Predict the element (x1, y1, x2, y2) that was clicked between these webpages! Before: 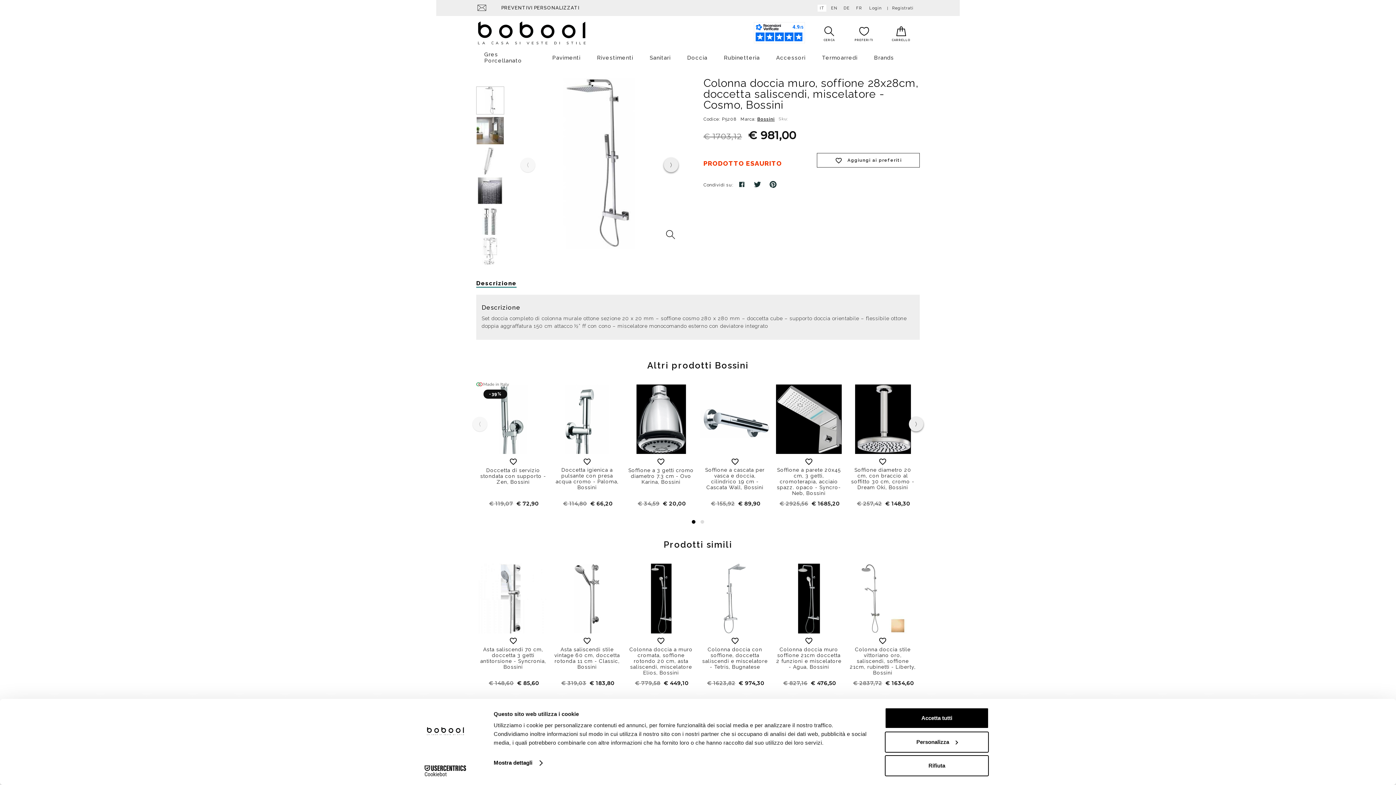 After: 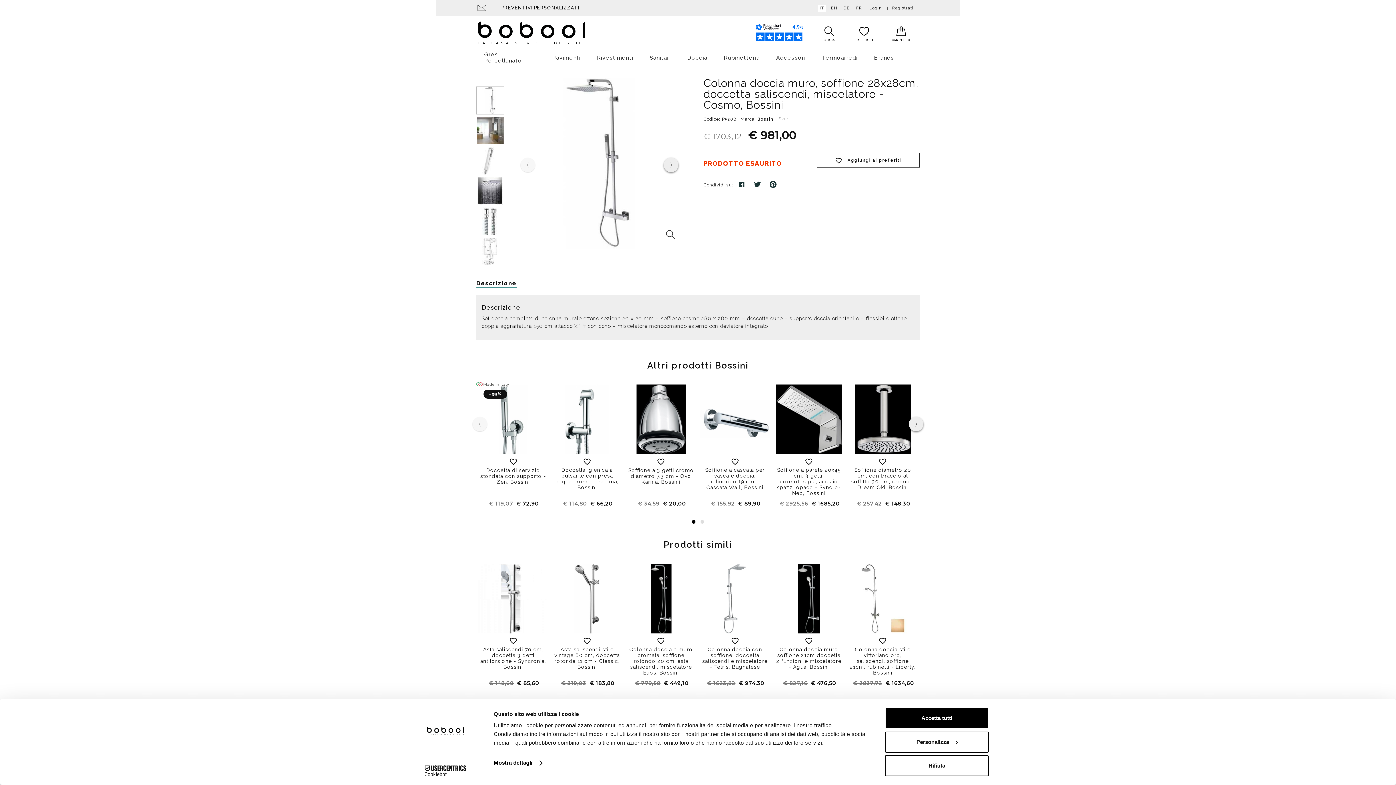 Action: bbox: (476, 86, 504, 114)